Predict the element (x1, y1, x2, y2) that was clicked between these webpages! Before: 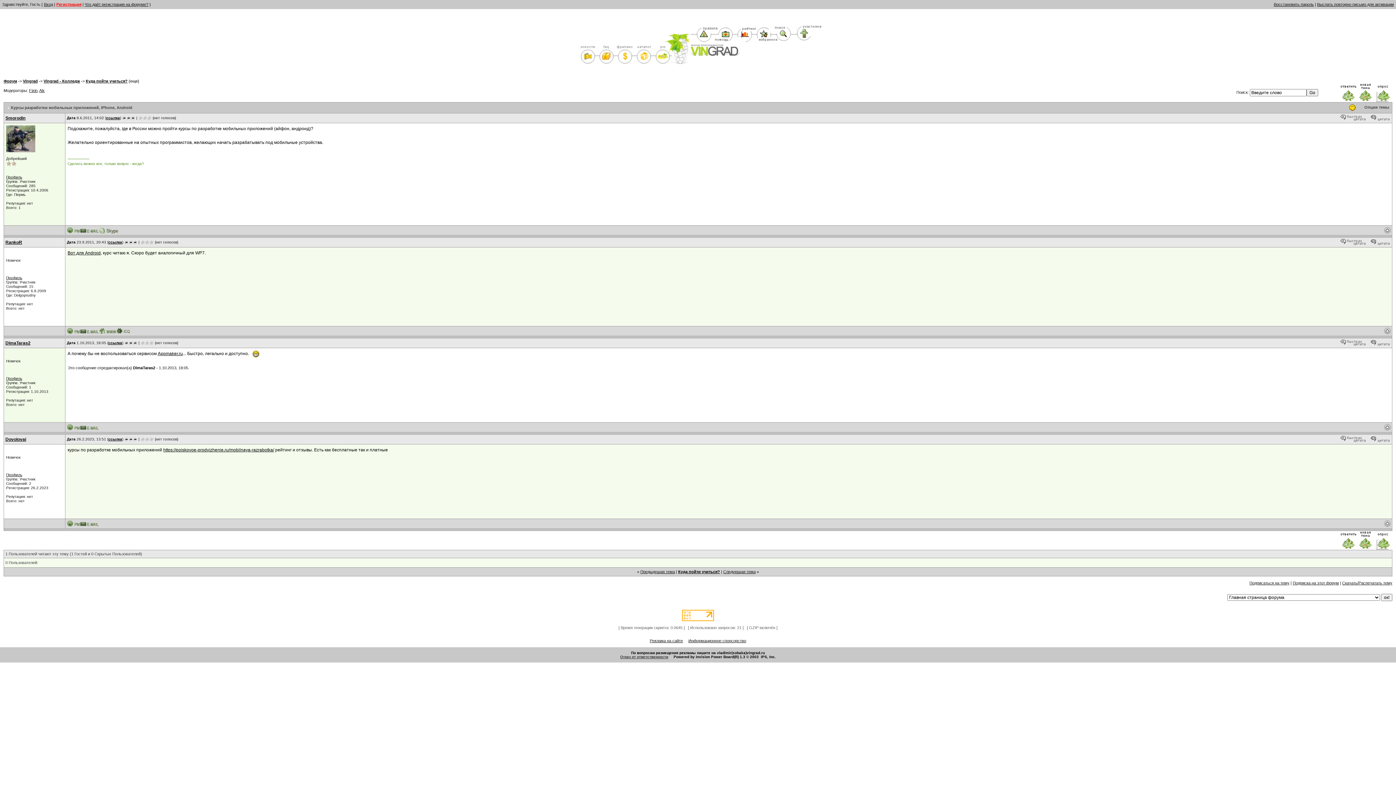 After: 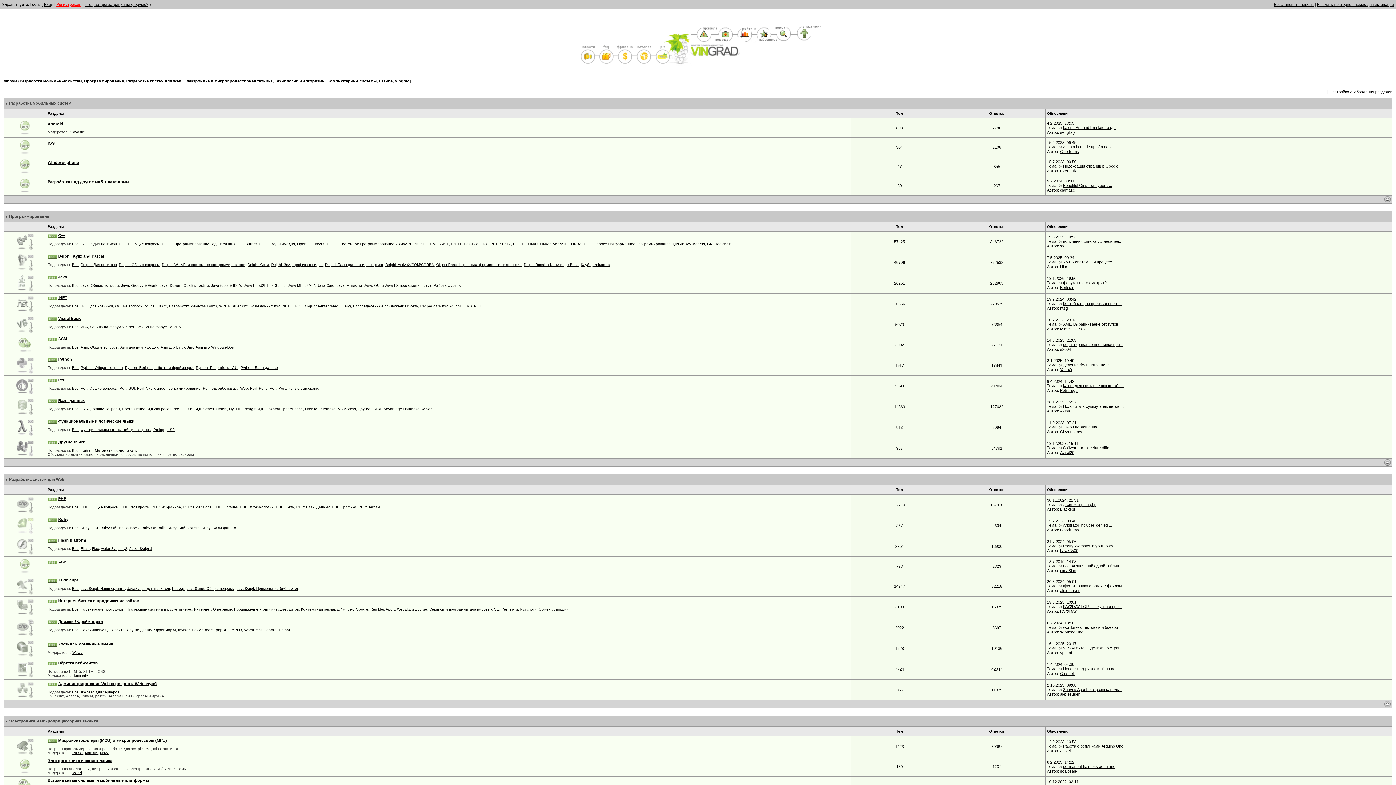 Action: label: Форум bbox: (3, 78, 17, 83)